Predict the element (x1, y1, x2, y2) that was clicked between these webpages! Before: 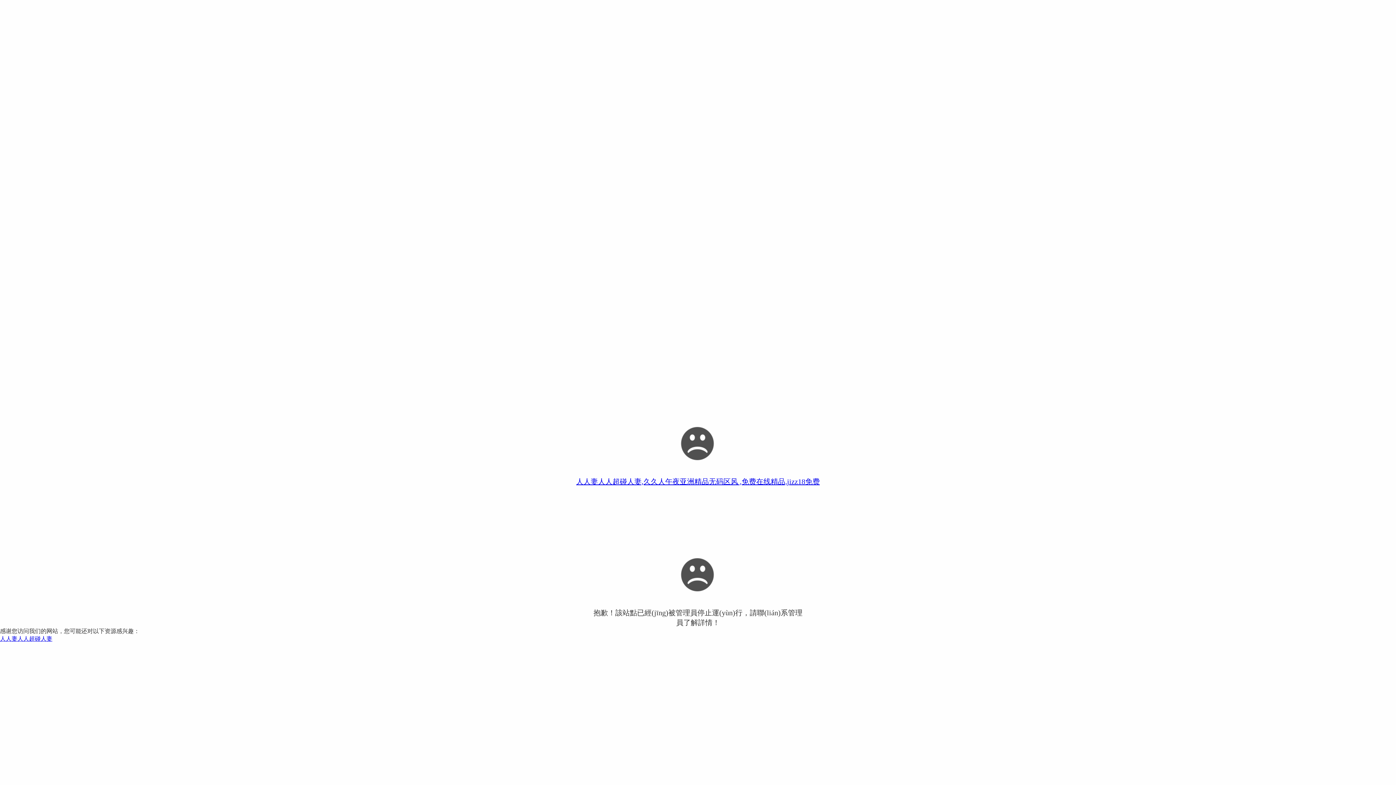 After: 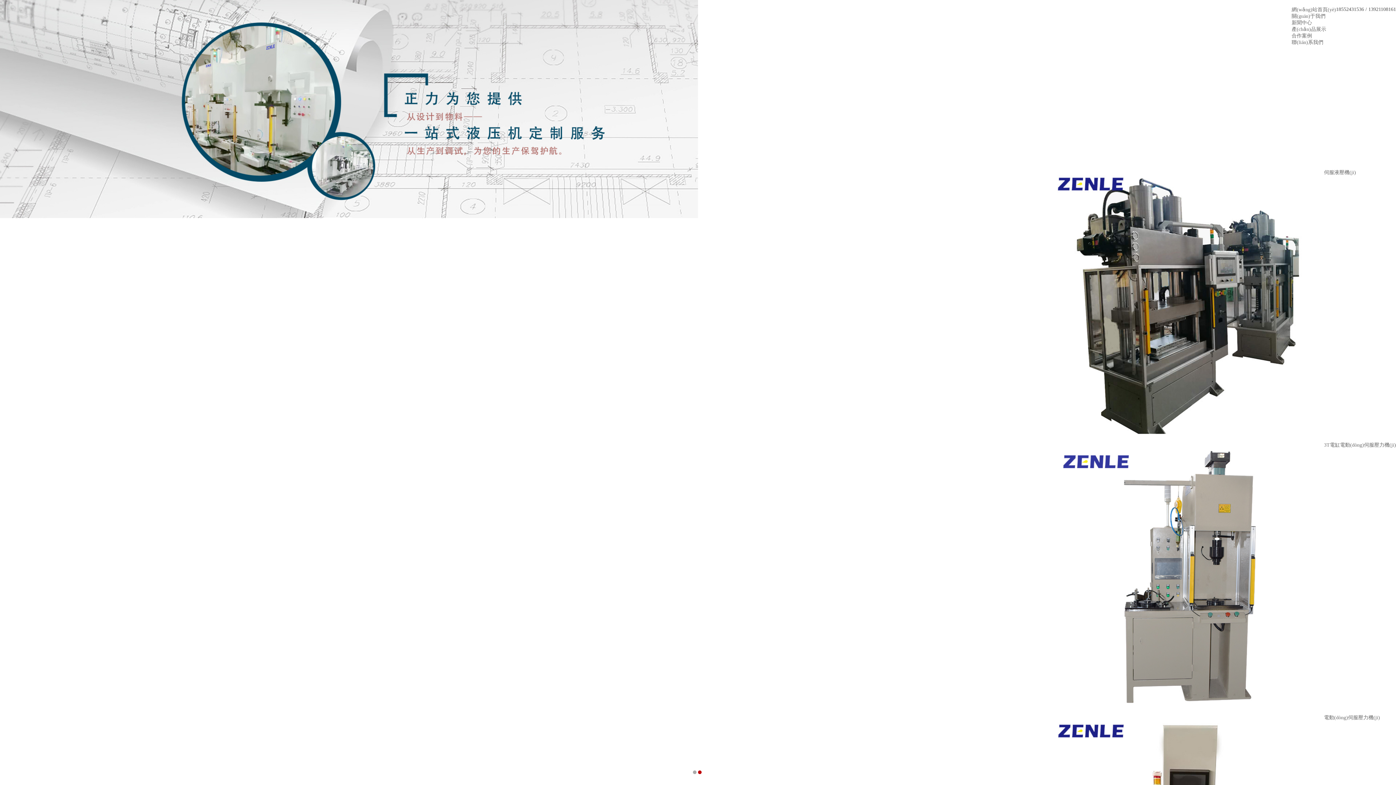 Action: label: 人人妻人人超碰人妻 bbox: (0, 636, 52, 642)